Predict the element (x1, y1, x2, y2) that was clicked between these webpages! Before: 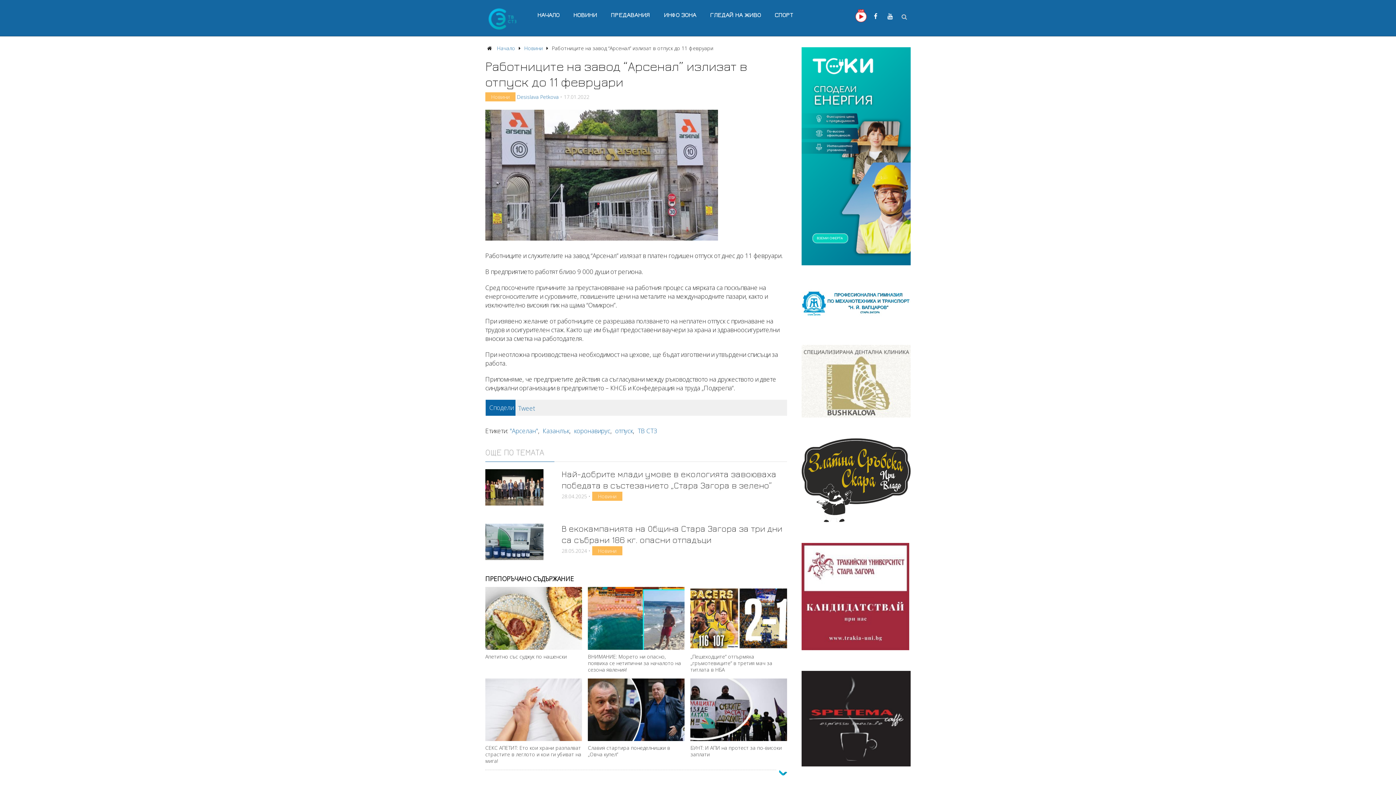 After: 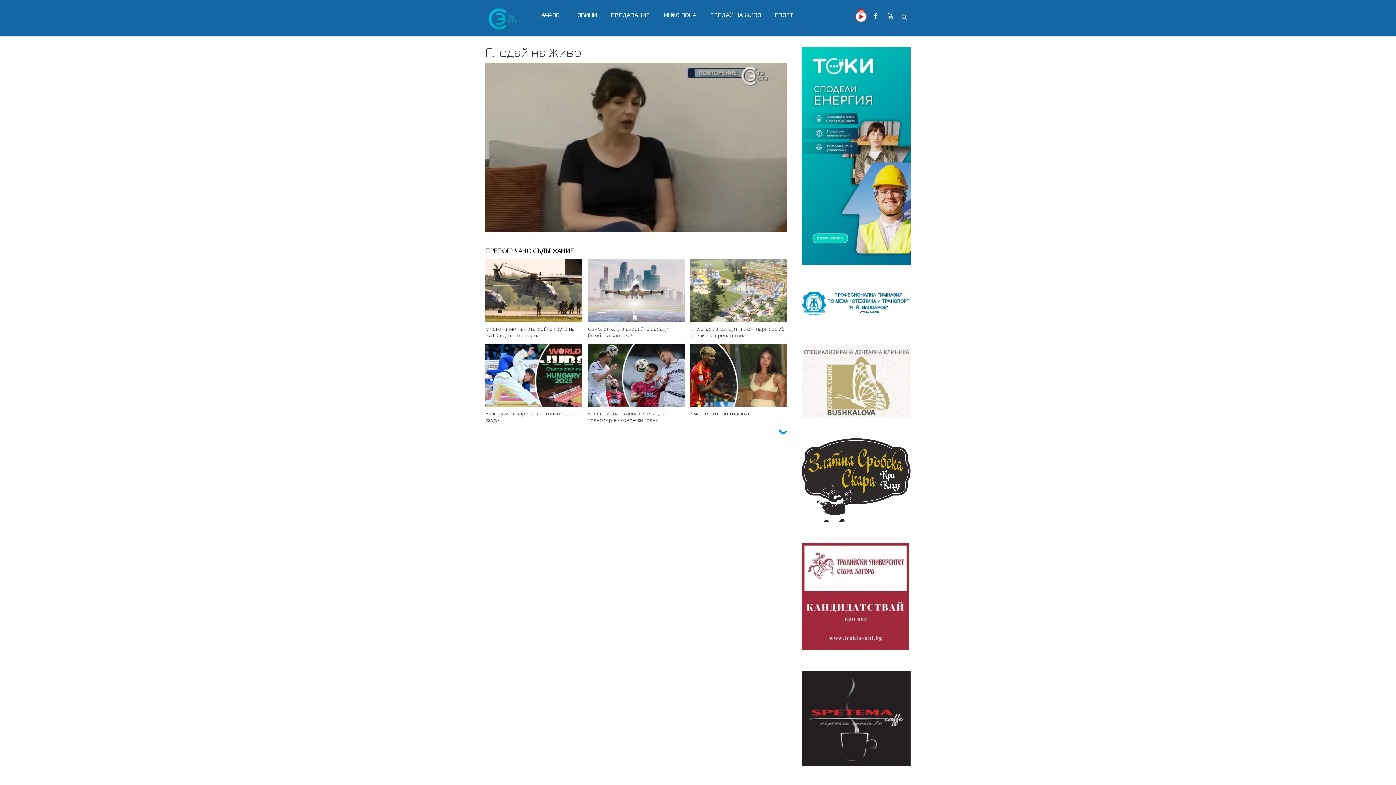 Action: bbox: (854, 9, 867, 22)